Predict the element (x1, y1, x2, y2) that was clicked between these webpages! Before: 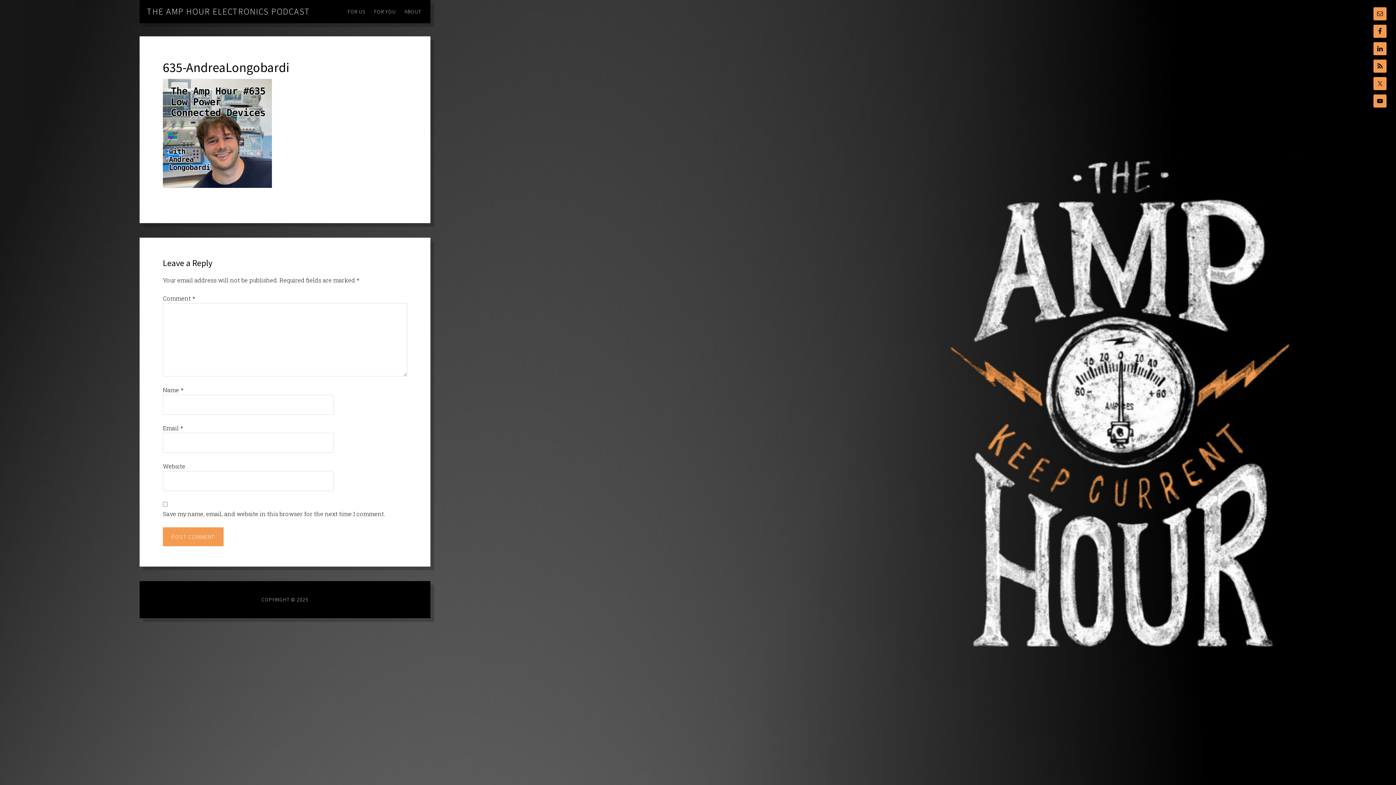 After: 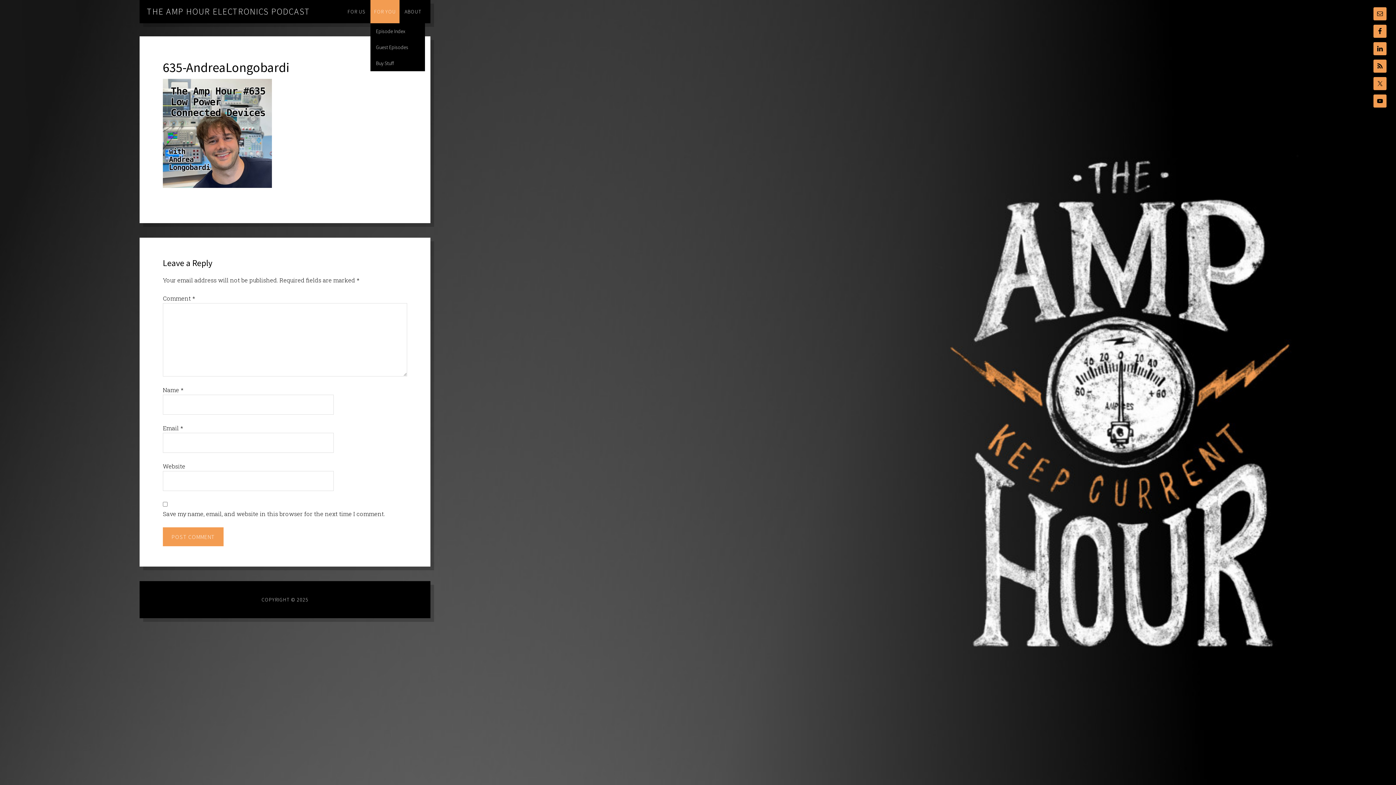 Action: label: FOR YOU bbox: (370, 0, 399, 23)